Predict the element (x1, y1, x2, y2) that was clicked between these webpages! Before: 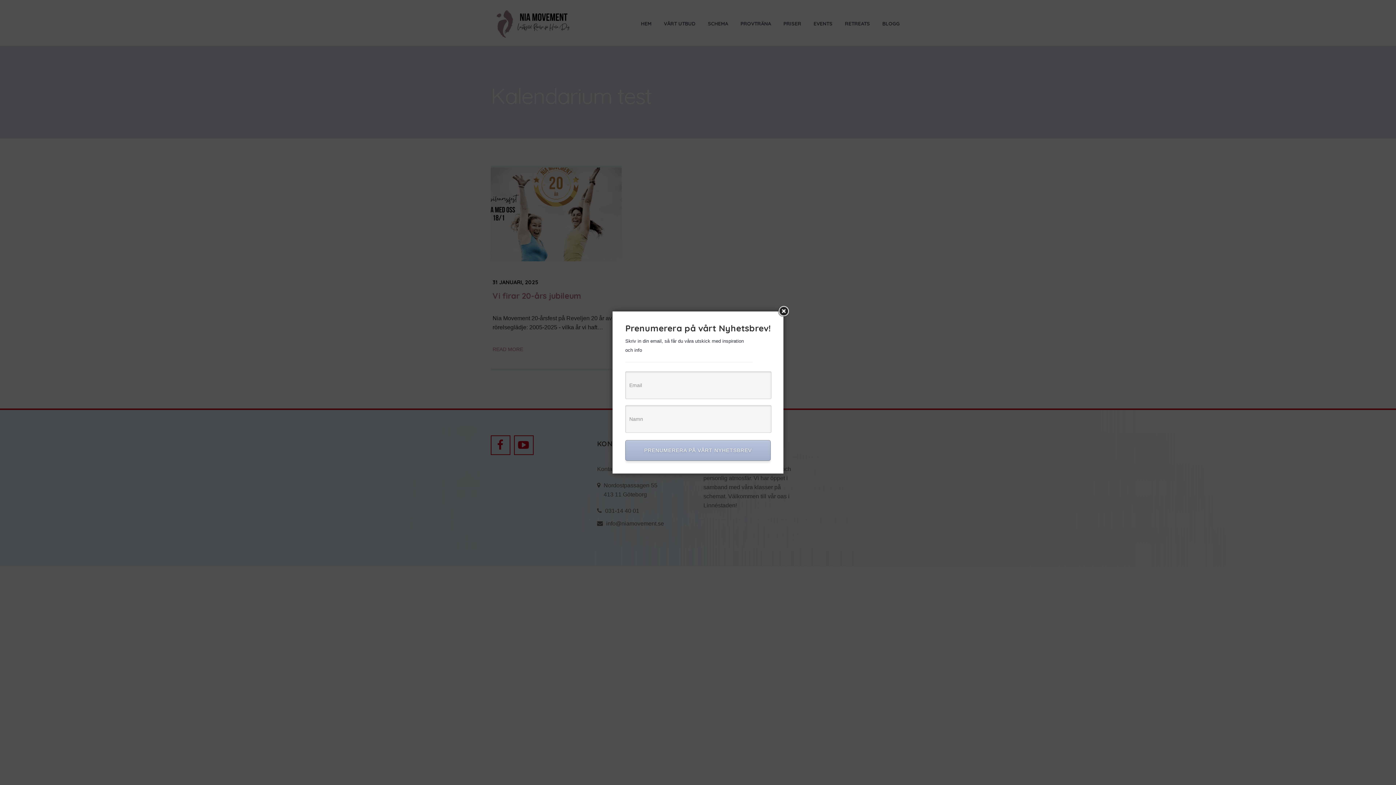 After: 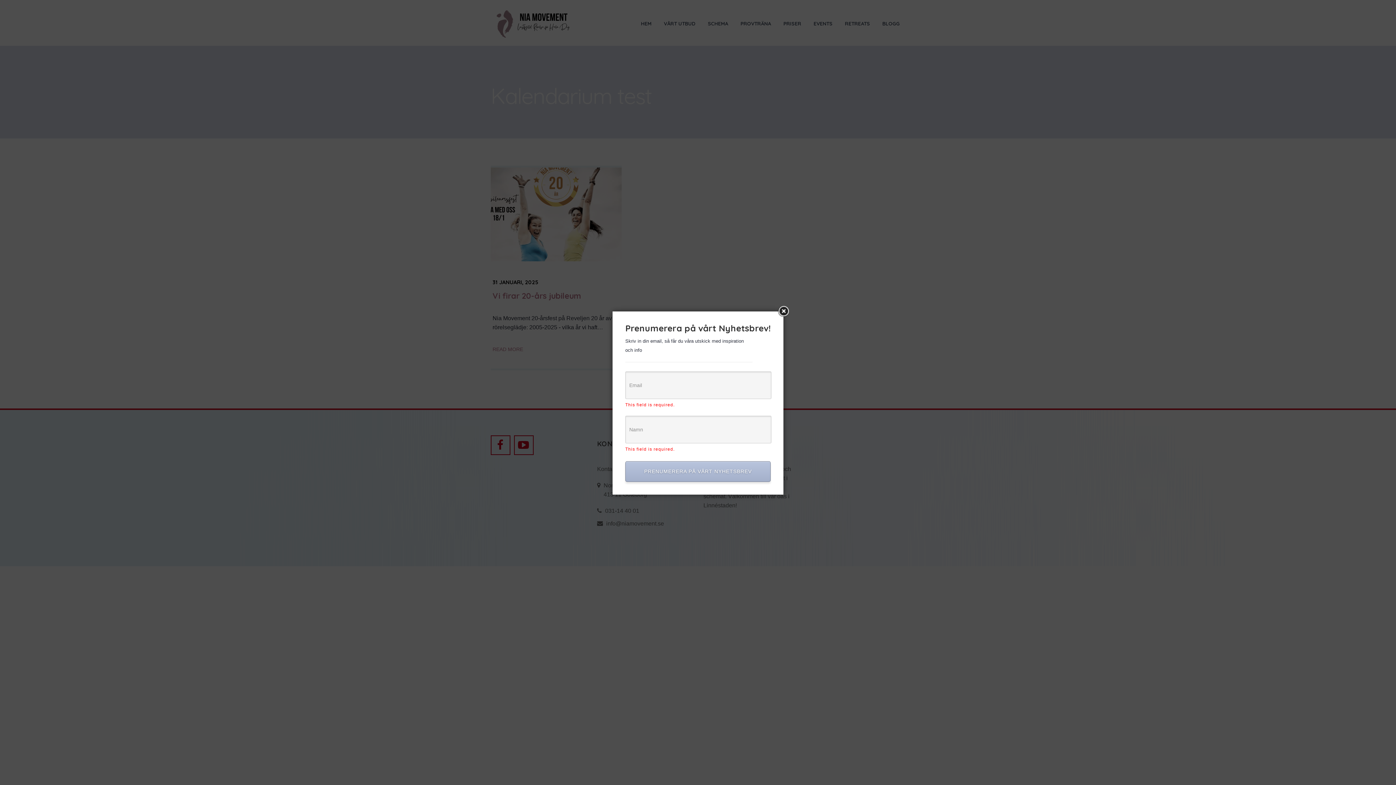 Action: bbox: (625, 440, 770, 461) label: PRENUMERERA PÅ VÅRT NYHETSBREV